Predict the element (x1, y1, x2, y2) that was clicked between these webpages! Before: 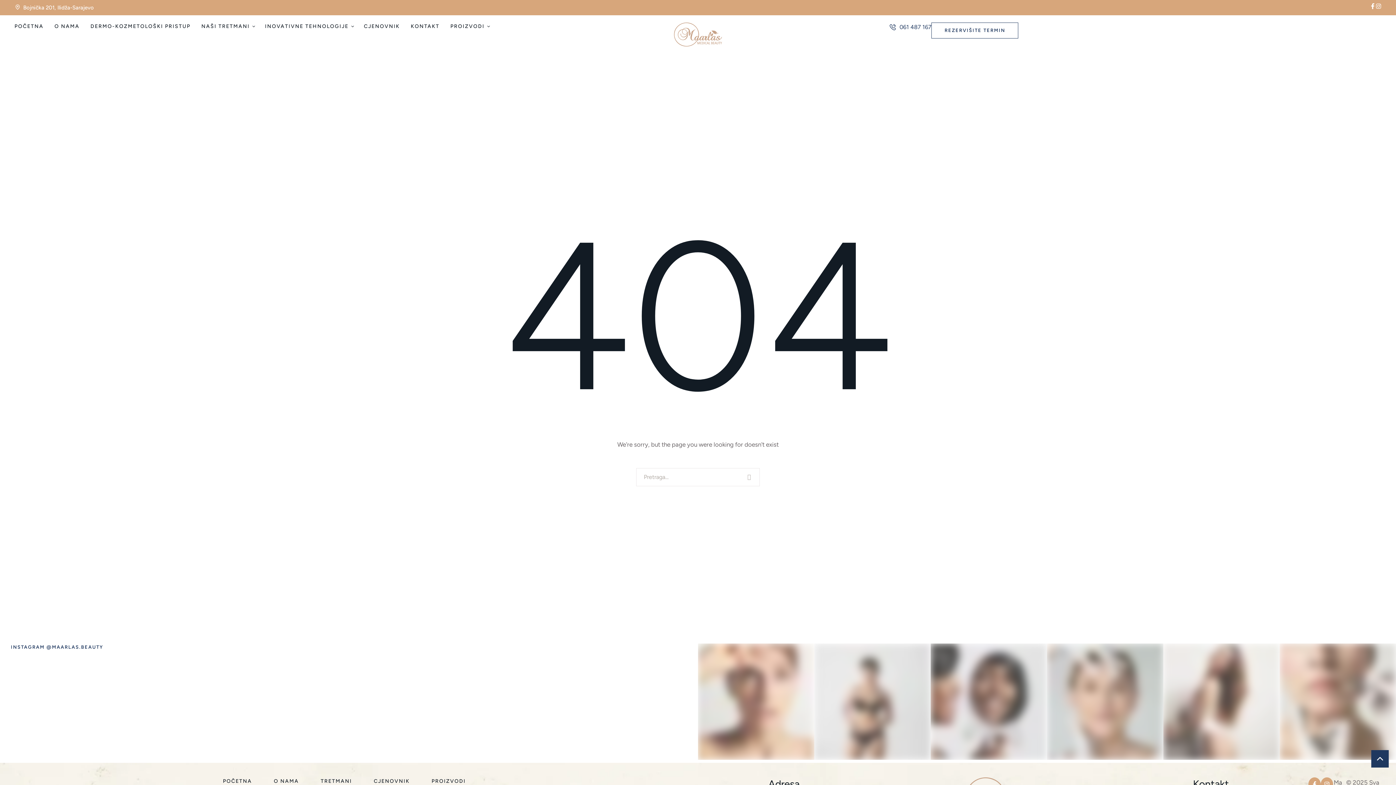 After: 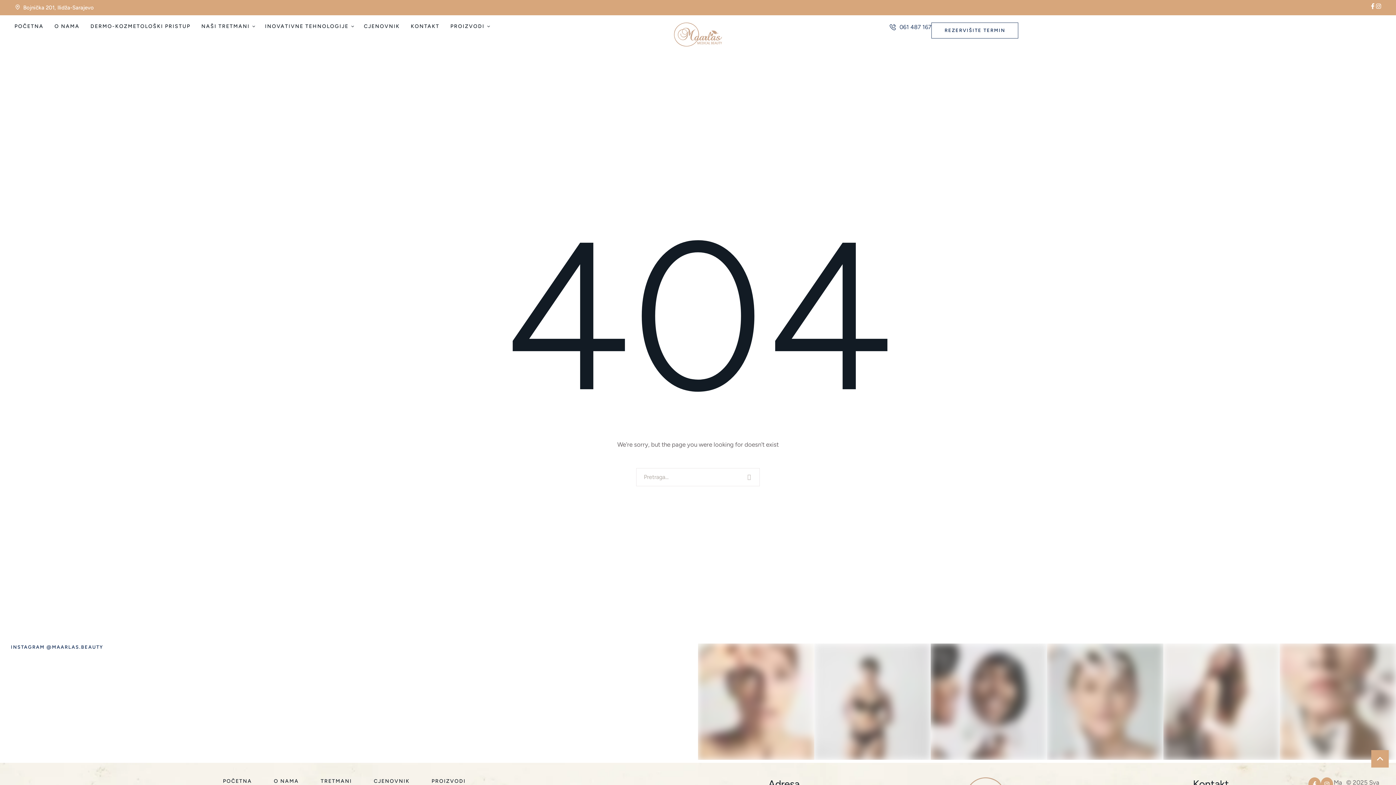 Action: bbox: (1371, 750, 1389, 768)